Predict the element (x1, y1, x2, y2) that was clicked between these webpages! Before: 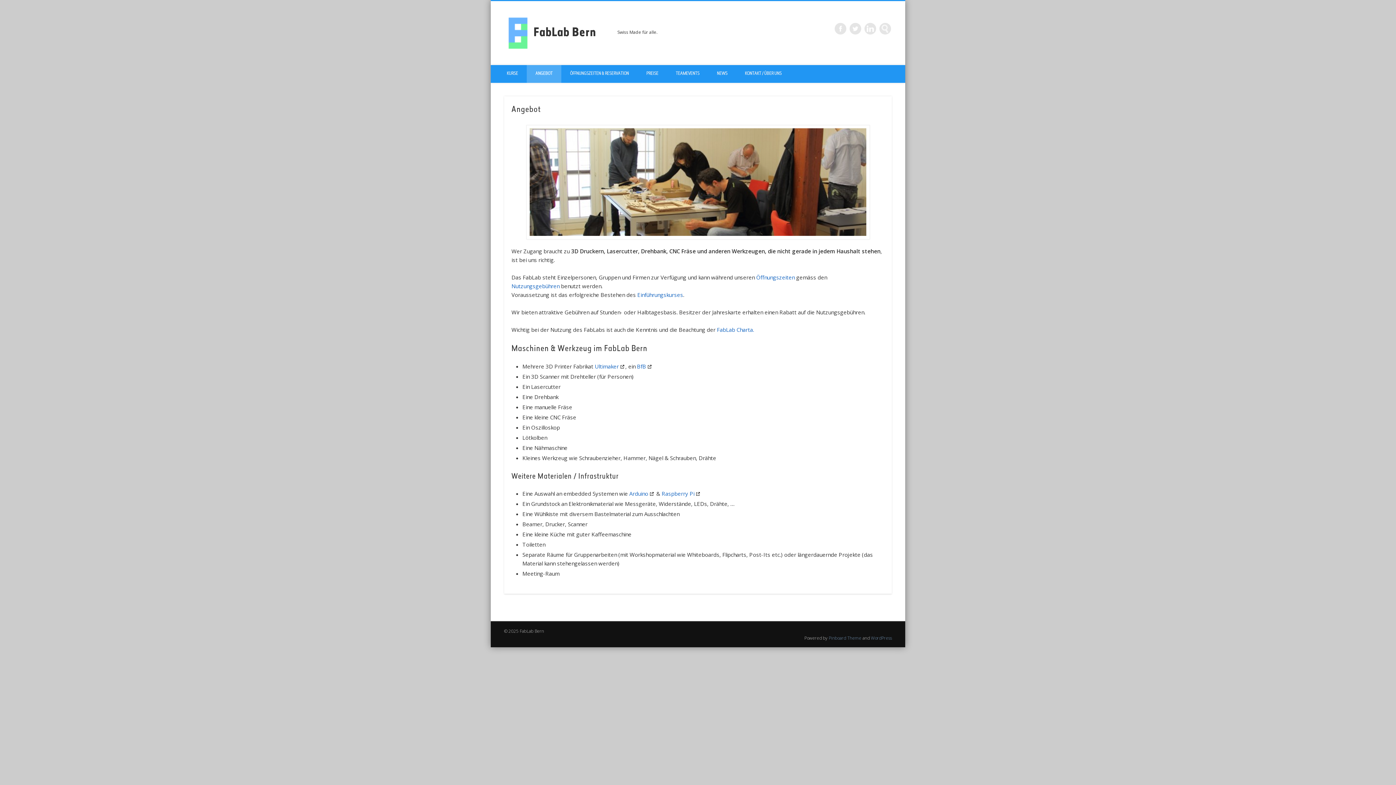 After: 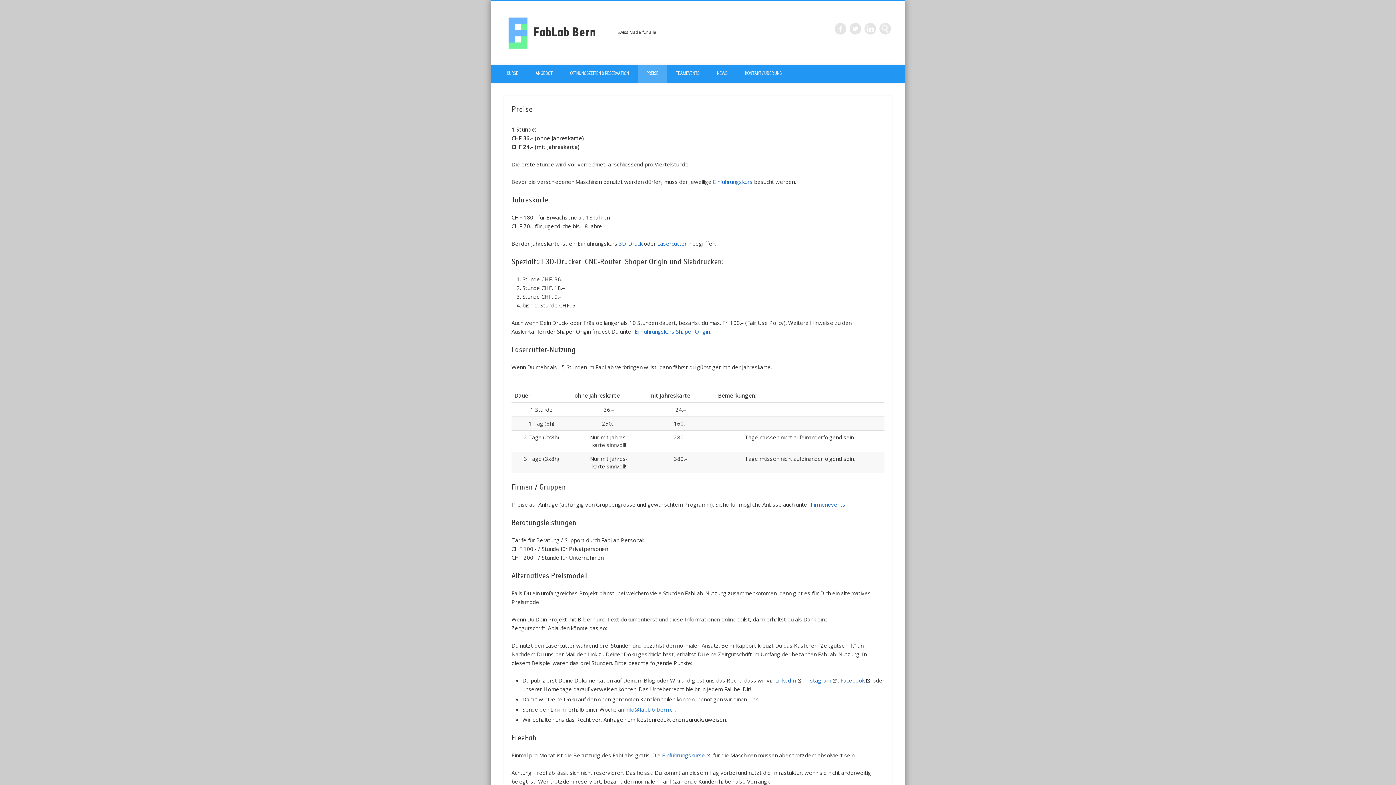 Action: bbox: (511, 282, 559, 289) label: Nutzungsgebühren